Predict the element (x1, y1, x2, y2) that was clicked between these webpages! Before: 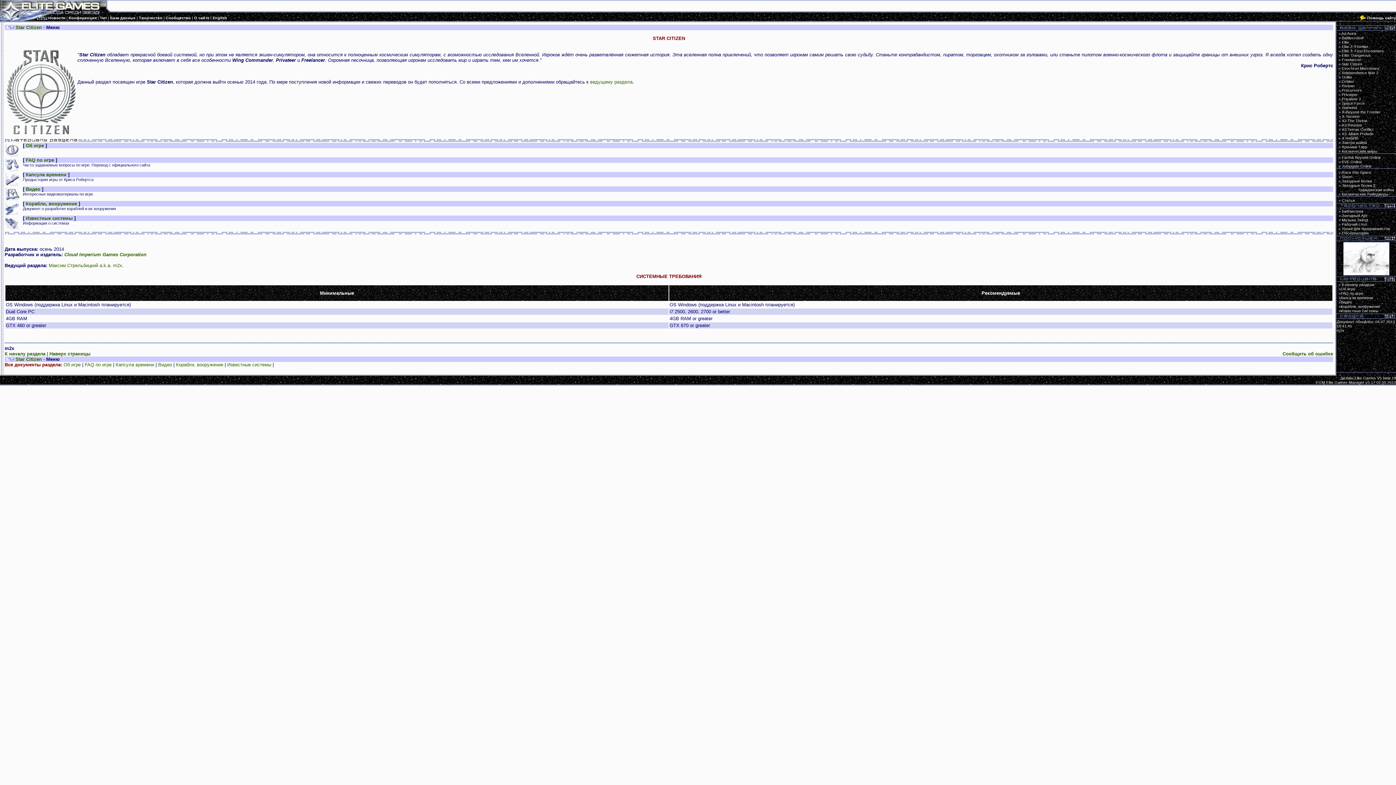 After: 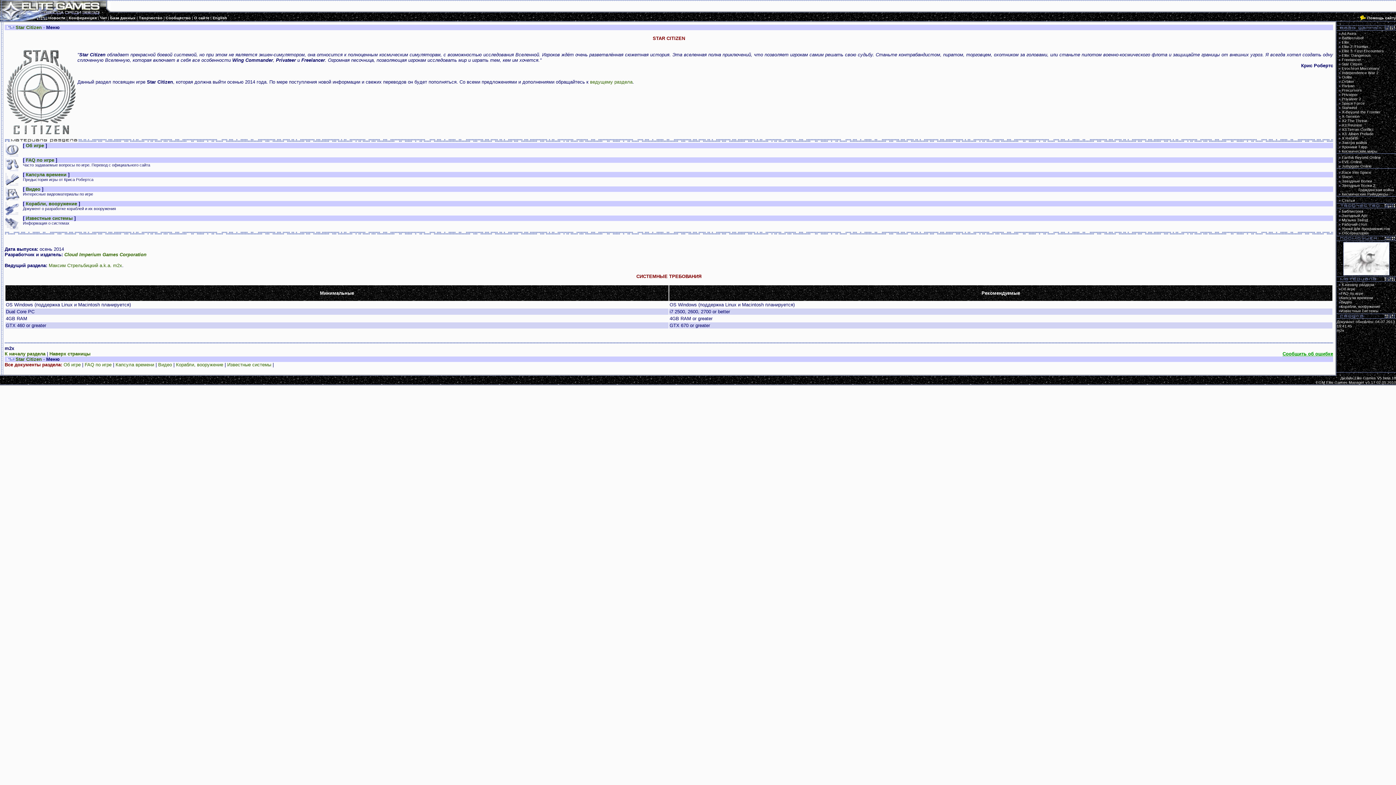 Action: label: Сообщить об ошибке bbox: (1282, 351, 1333, 356)